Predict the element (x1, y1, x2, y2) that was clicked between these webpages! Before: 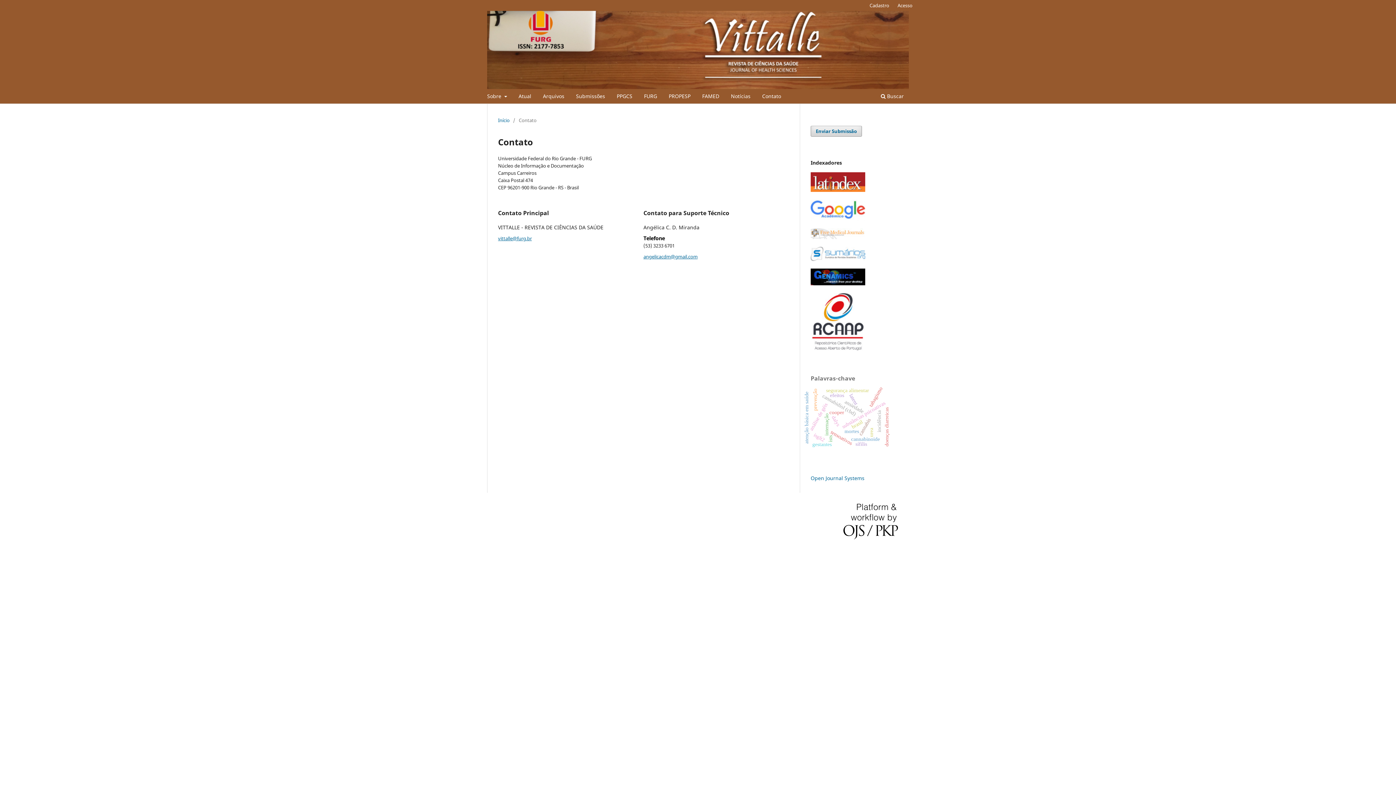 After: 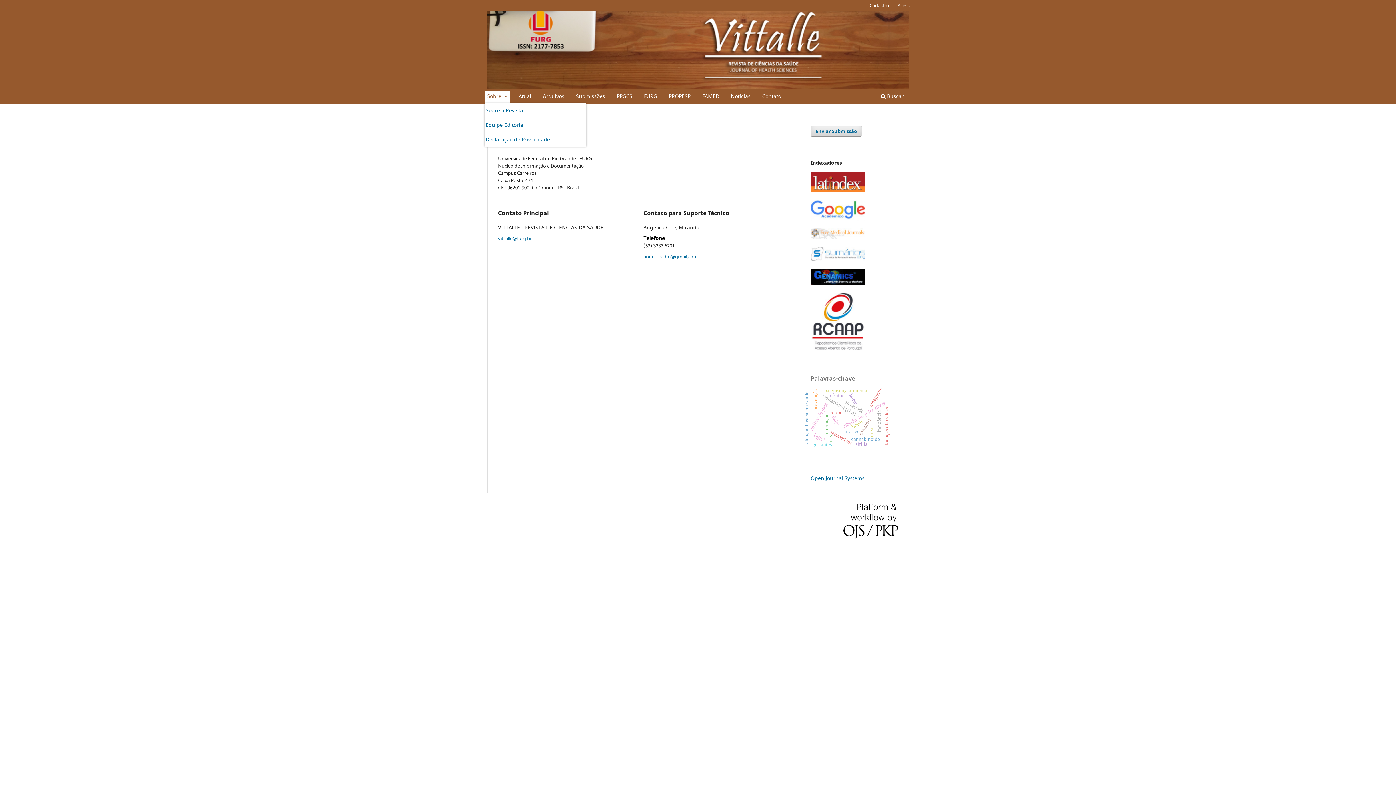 Action: bbox: (484, 90, 509, 103) label: Sobre 